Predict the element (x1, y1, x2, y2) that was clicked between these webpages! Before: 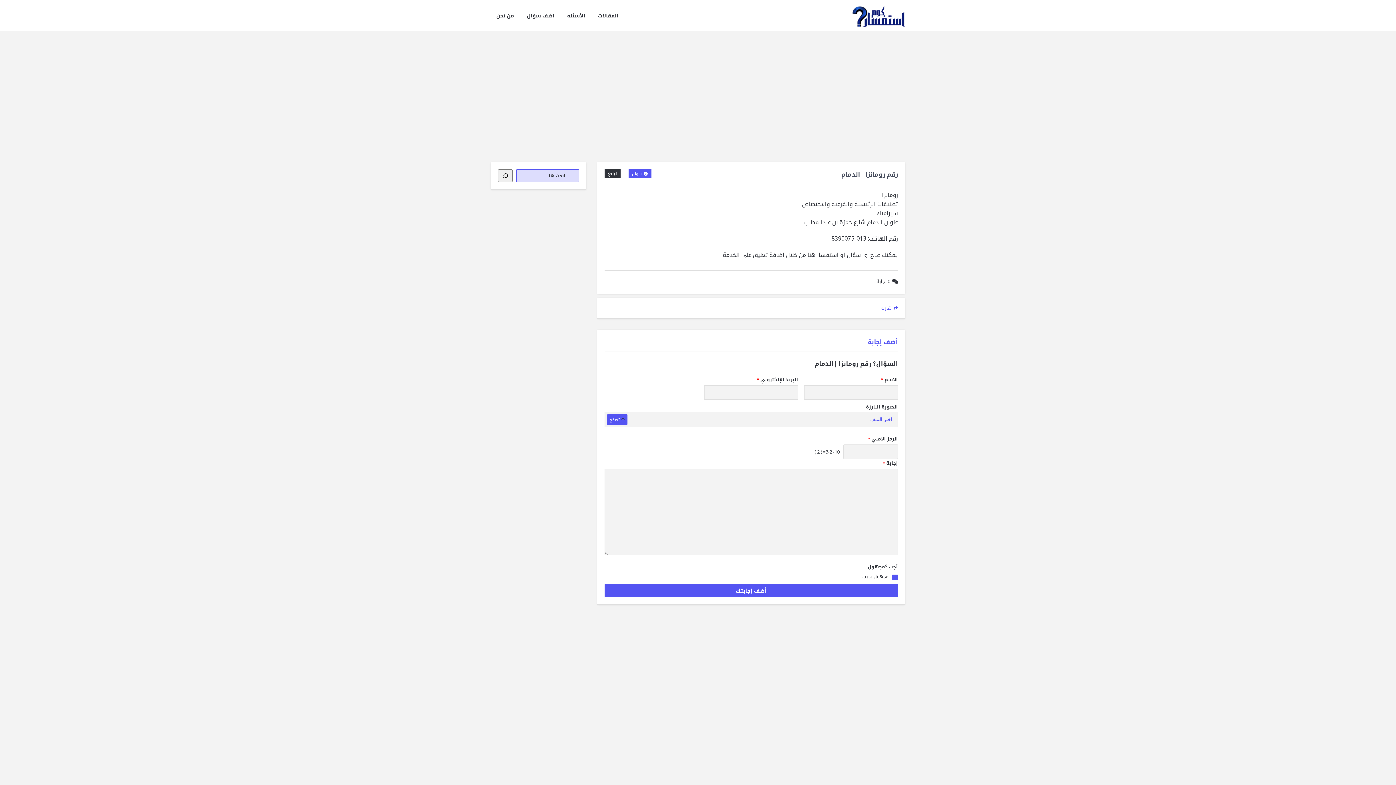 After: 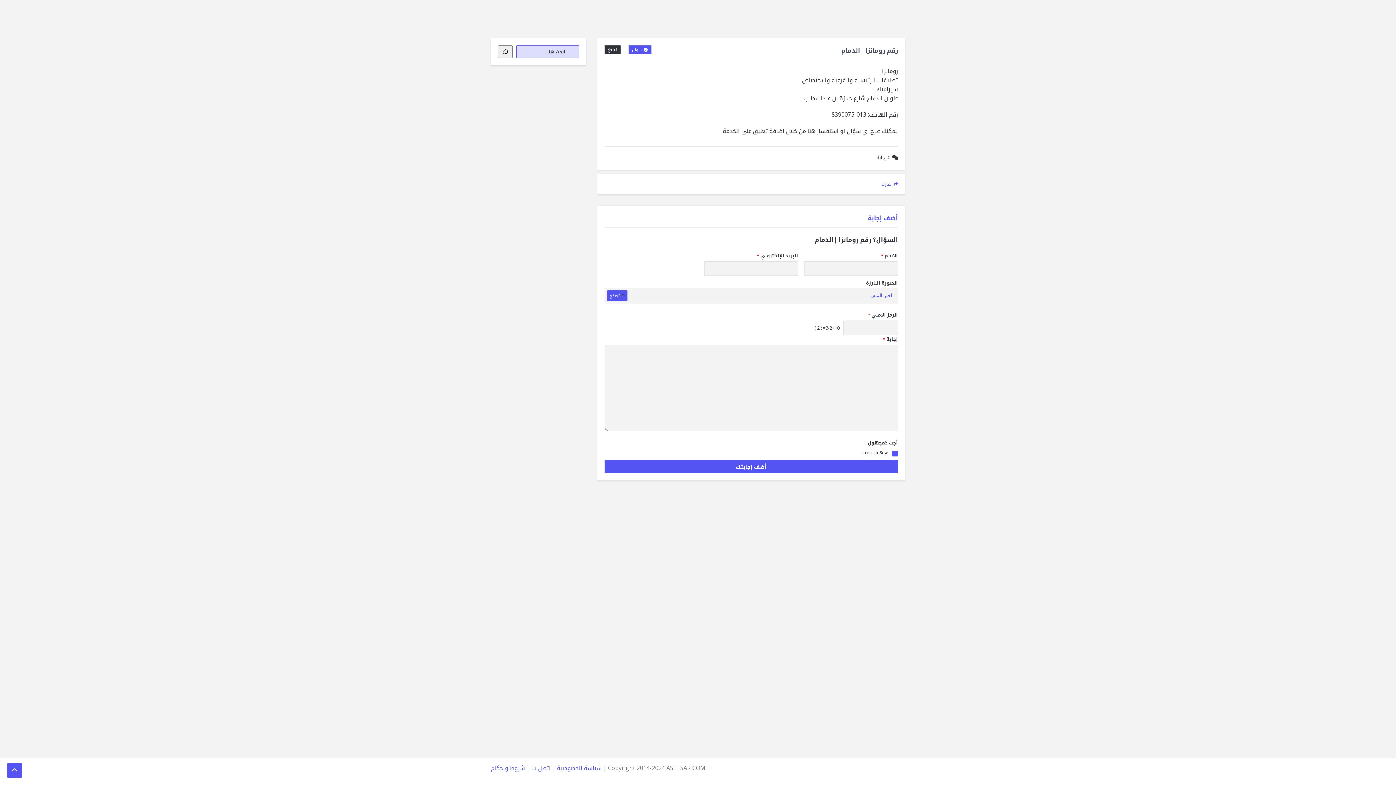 Action: label: 0 إجابة bbox: (876, 278, 898, 284)